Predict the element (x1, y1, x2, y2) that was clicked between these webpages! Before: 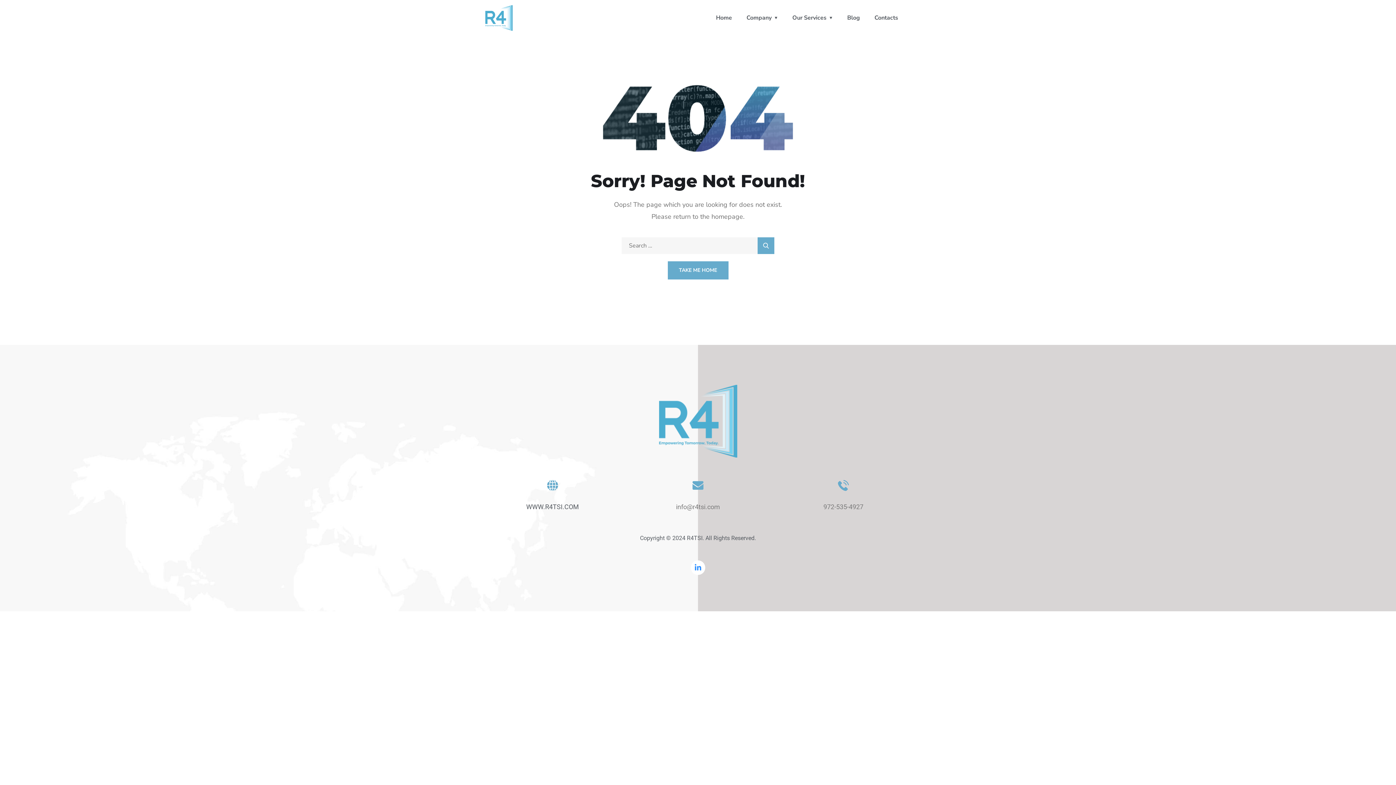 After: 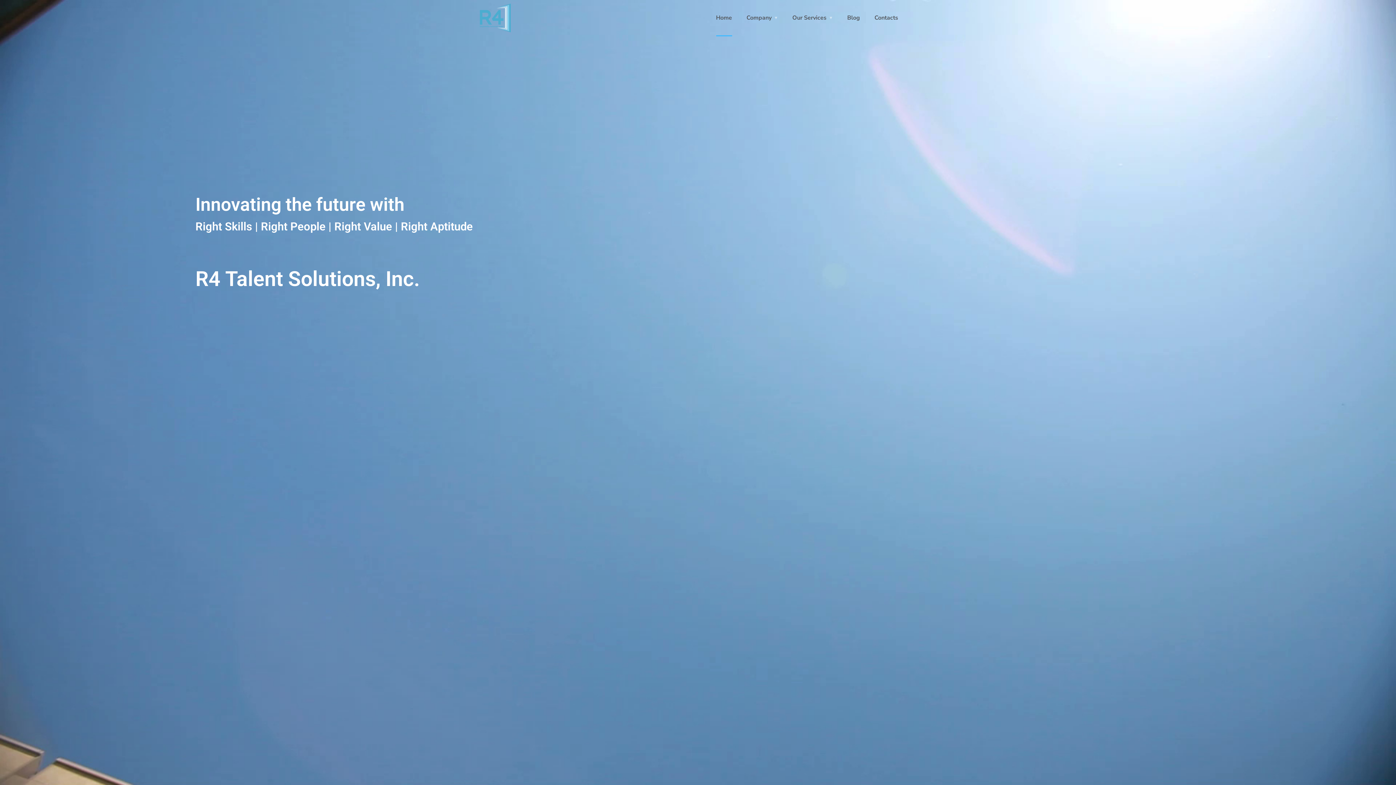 Action: bbox: (485, 13, 512, 21)